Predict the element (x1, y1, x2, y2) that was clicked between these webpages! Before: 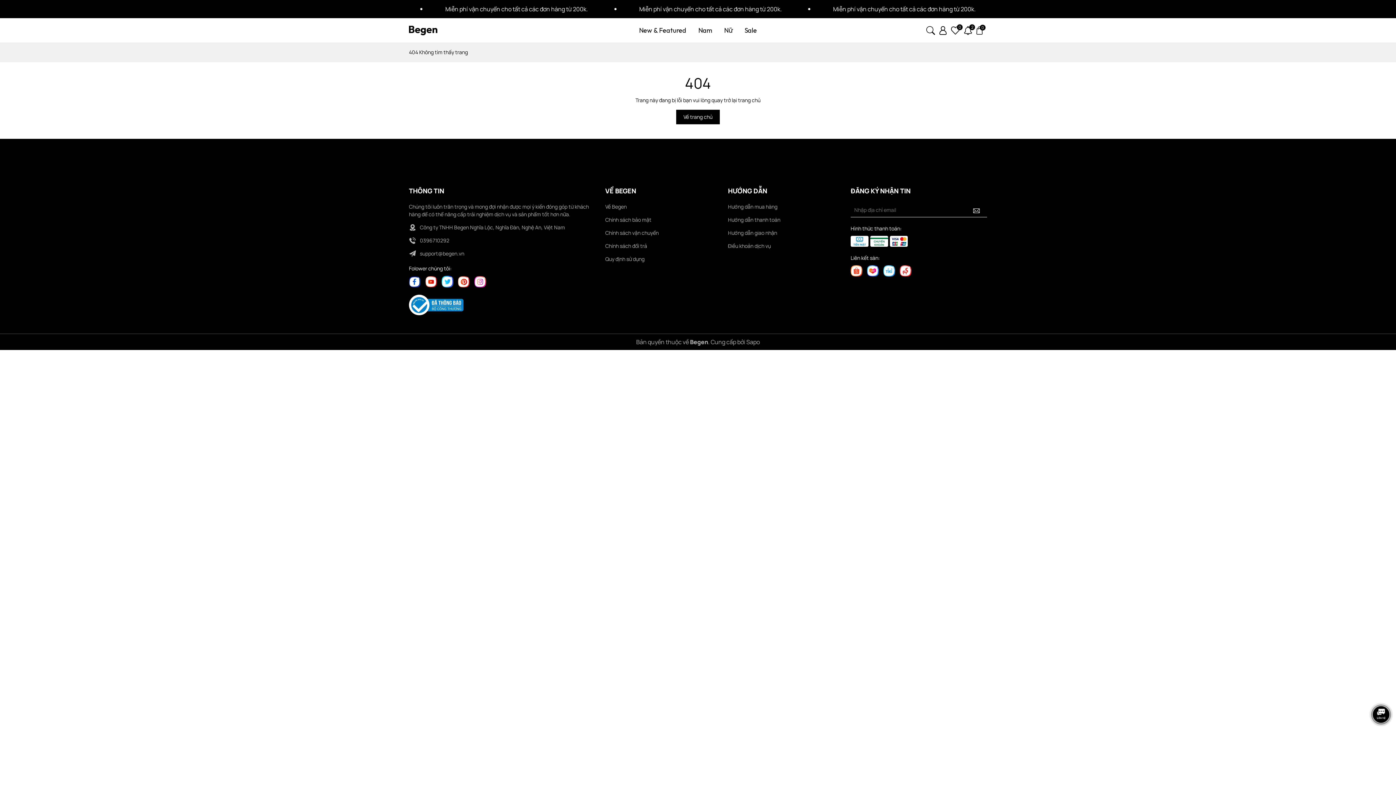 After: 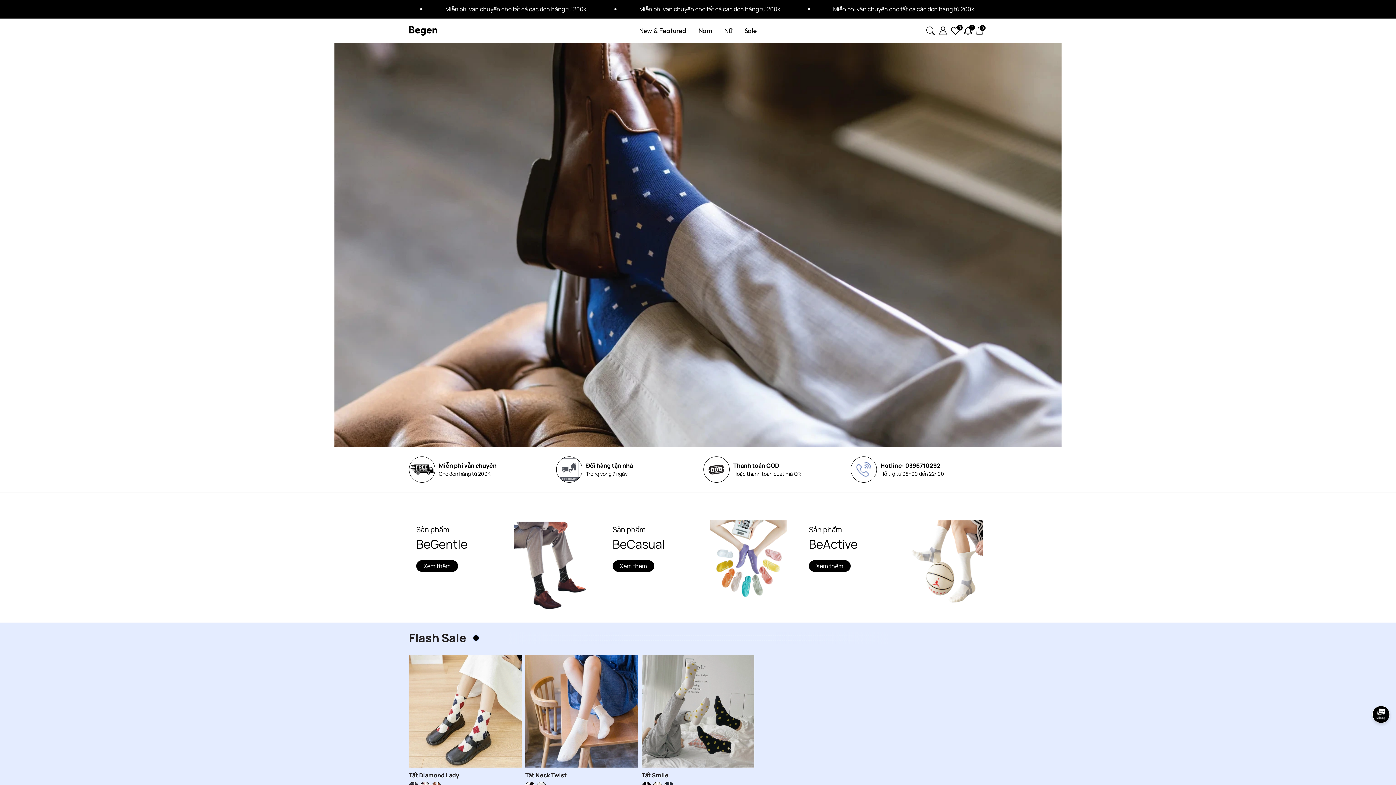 Action: bbox: (409, 26, 437, 33)